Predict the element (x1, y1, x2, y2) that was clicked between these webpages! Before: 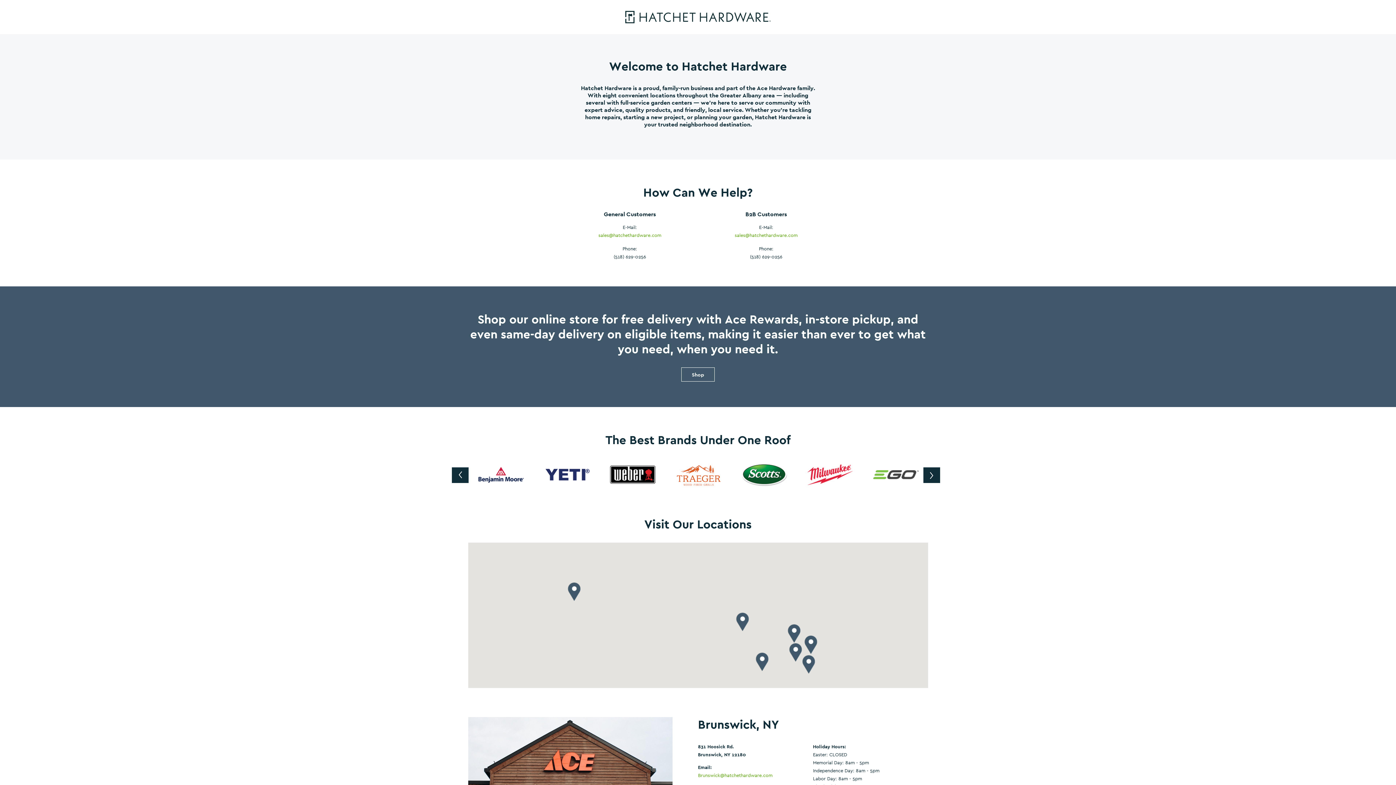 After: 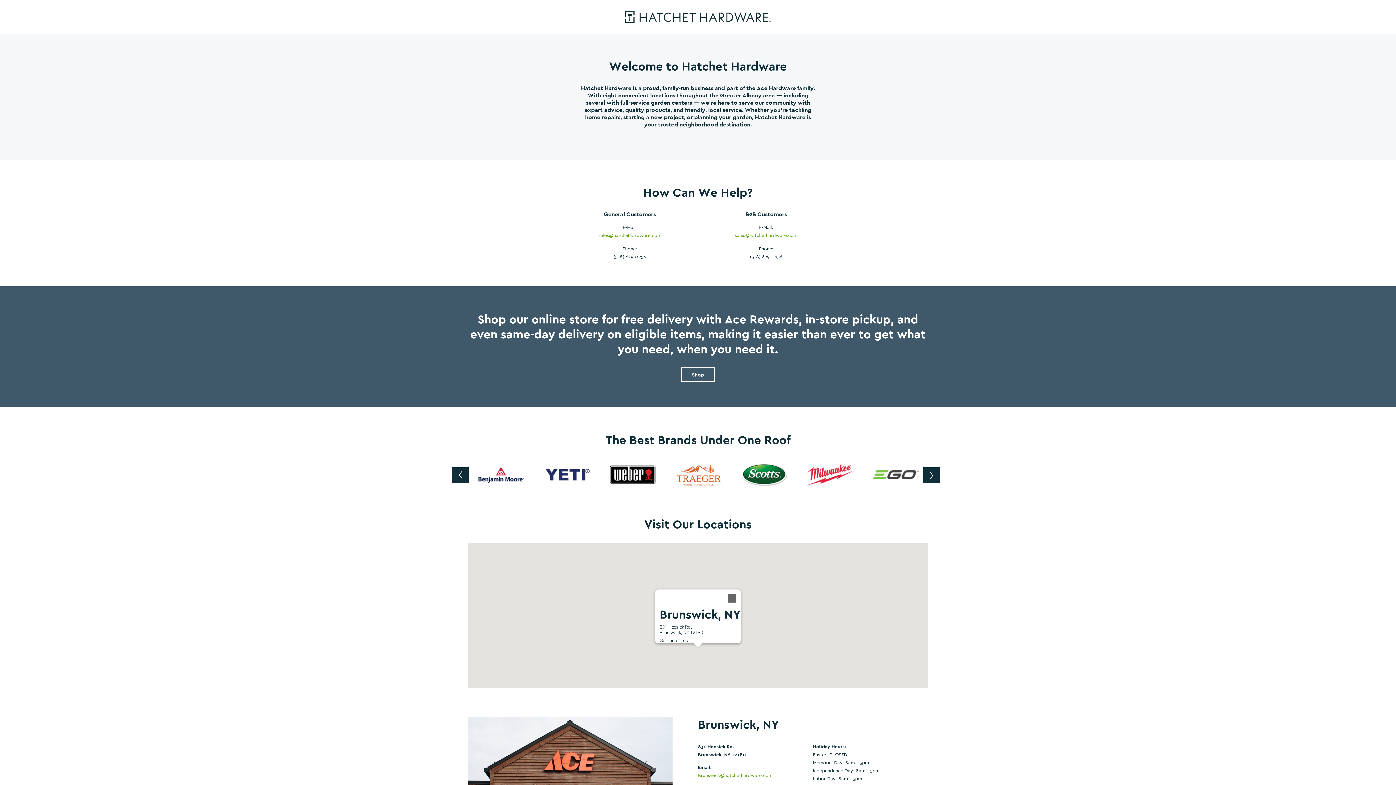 Action: bbox: (804, 635, 817, 654)